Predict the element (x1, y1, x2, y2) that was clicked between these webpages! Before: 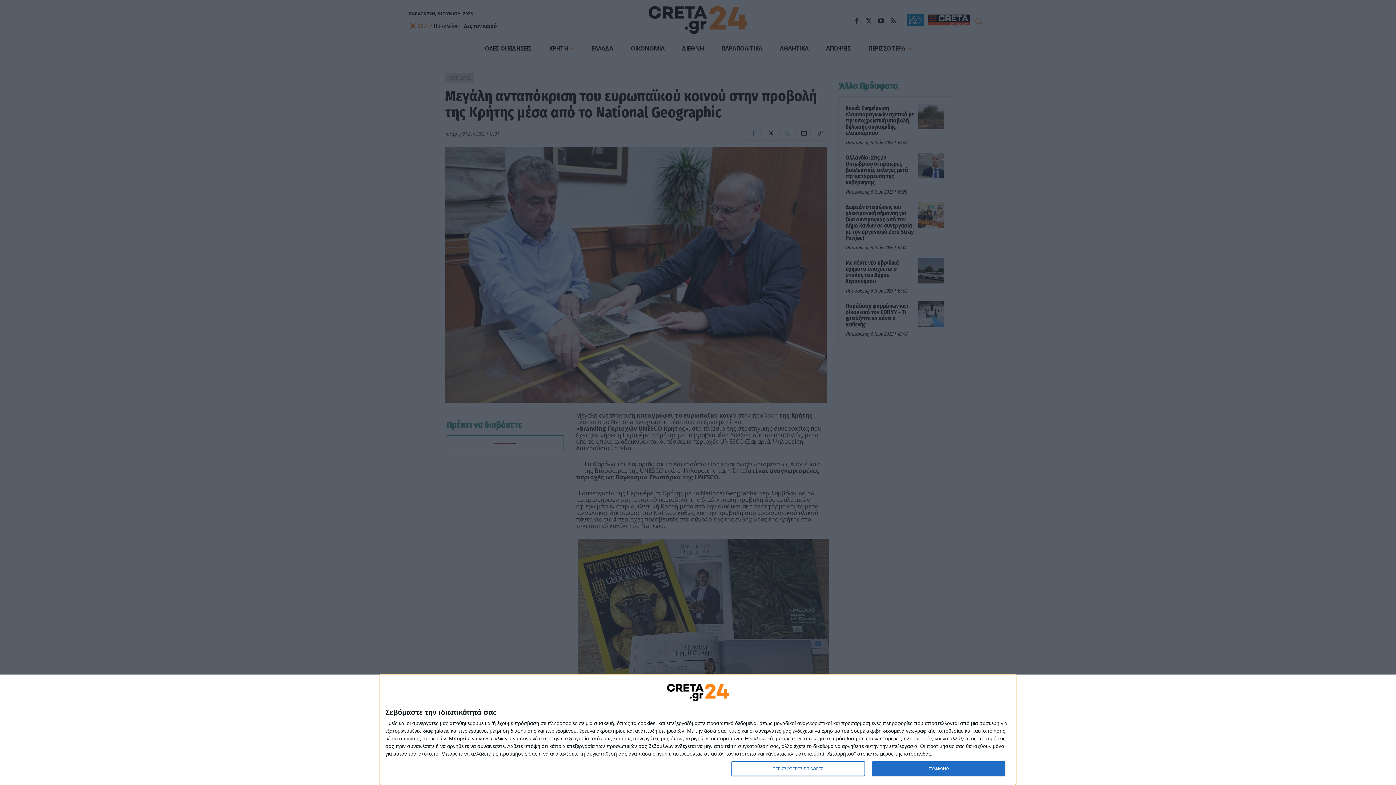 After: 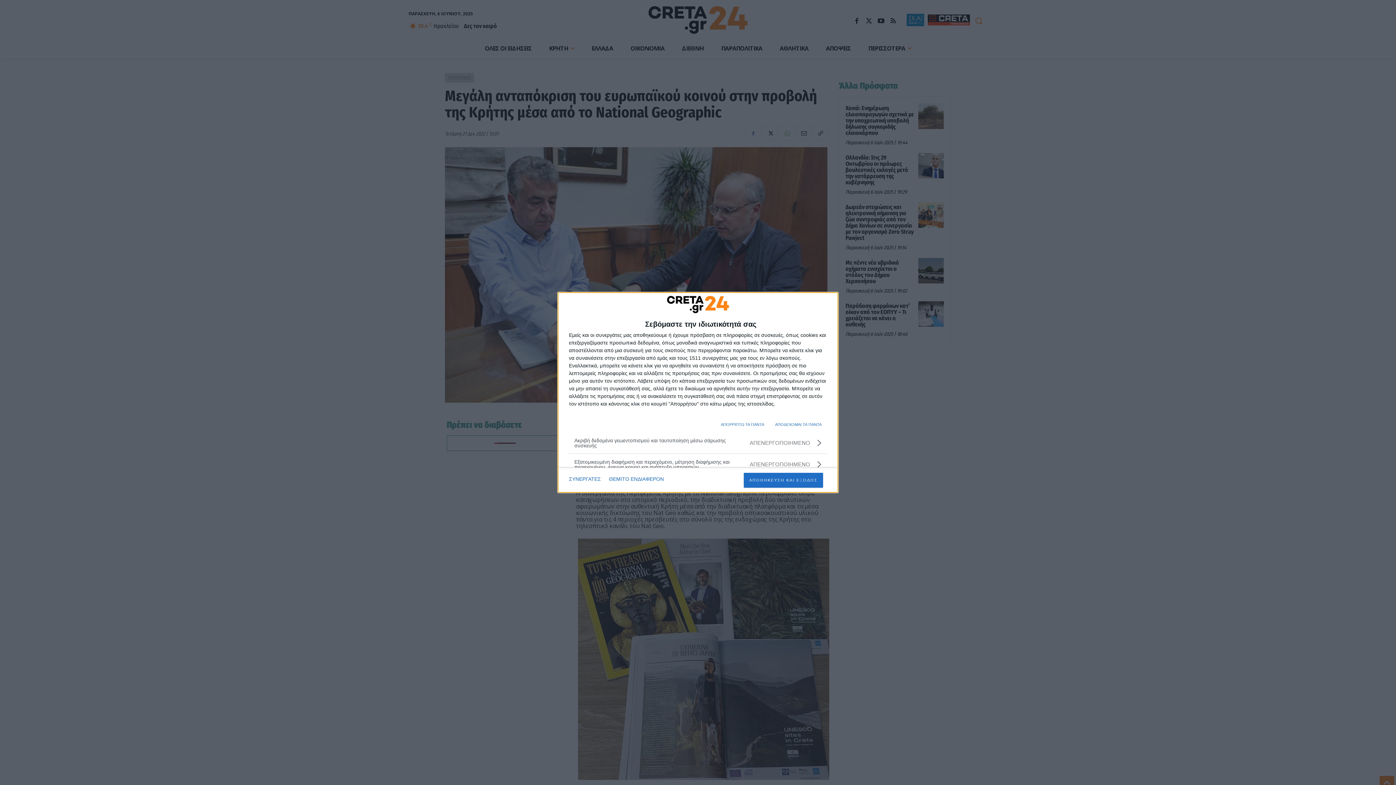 Action: bbox: (731, 761, 864, 776) label: ΠΕΡΙΣΣΟΤΕΡΕΣ ΕΠΙΛΟΓΕΣ